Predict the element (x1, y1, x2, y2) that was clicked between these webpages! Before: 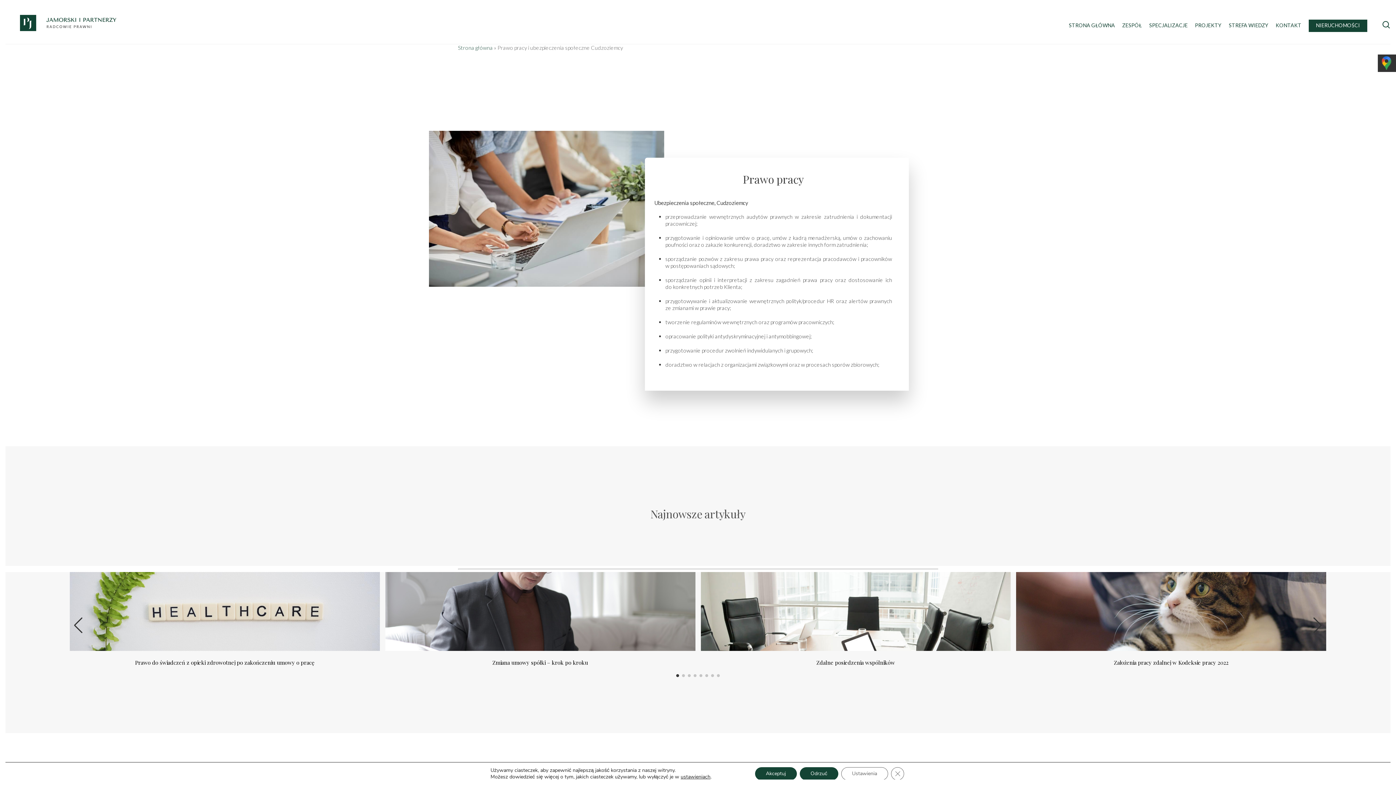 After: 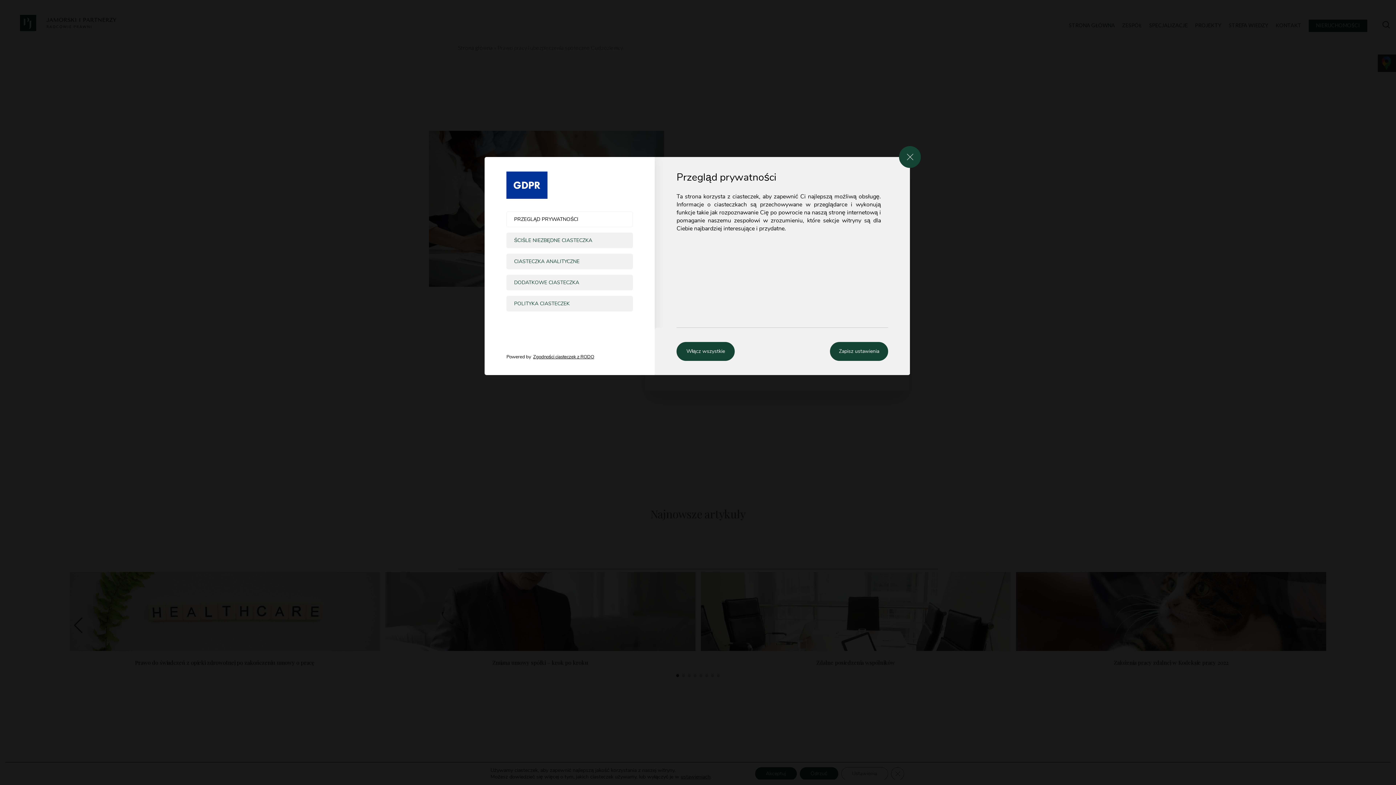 Action: bbox: (841, 767, 888, 780) label: Ustawienia